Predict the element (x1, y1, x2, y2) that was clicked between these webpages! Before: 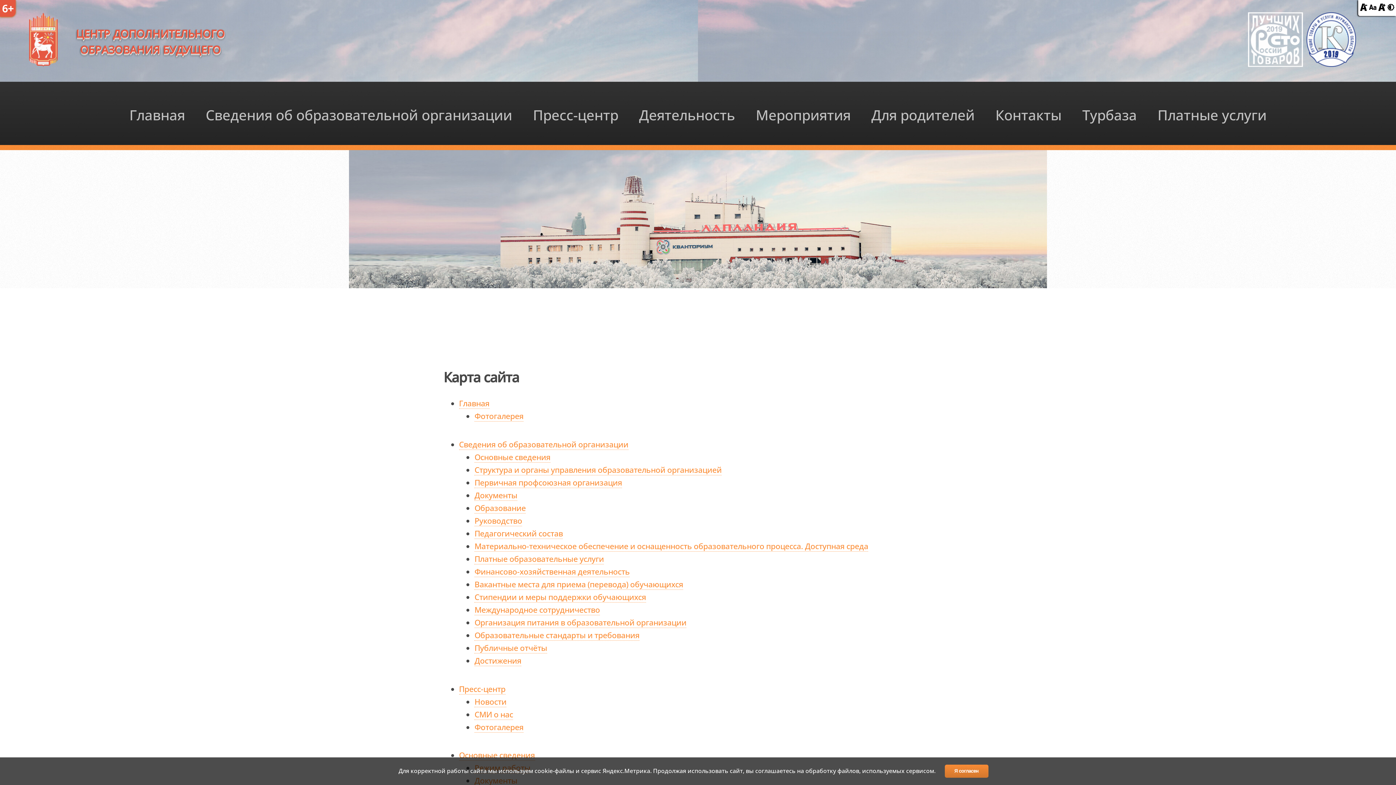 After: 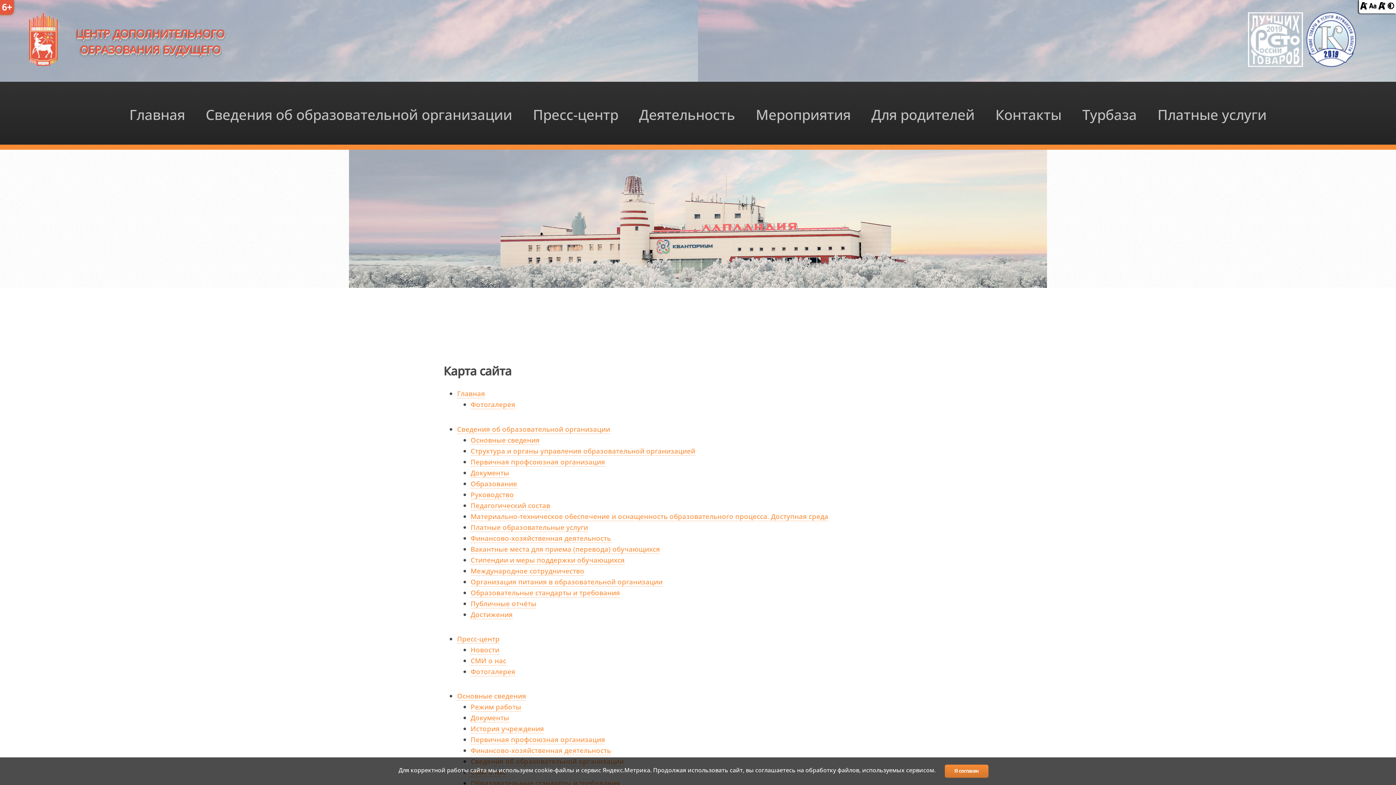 Action: bbox: (1378, 2, 1385, 13)